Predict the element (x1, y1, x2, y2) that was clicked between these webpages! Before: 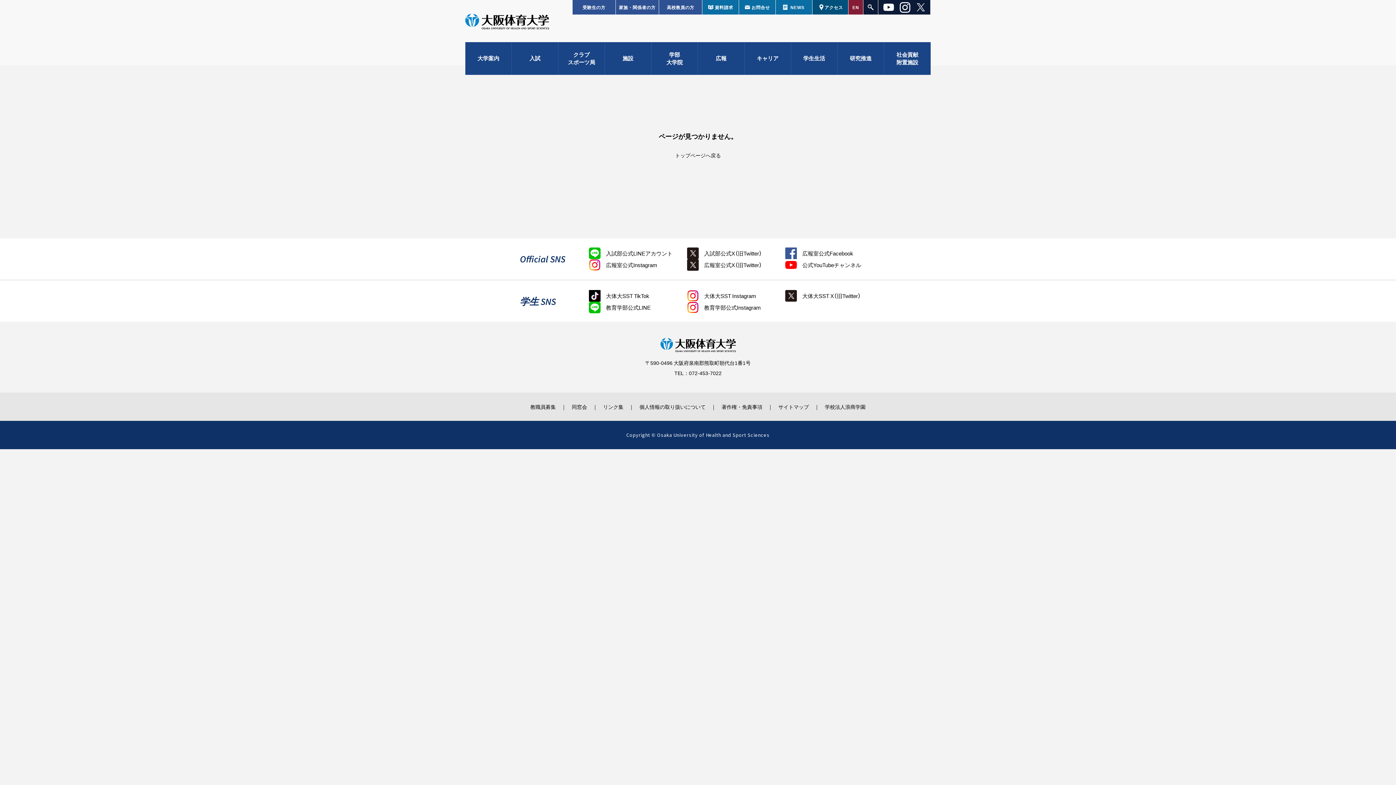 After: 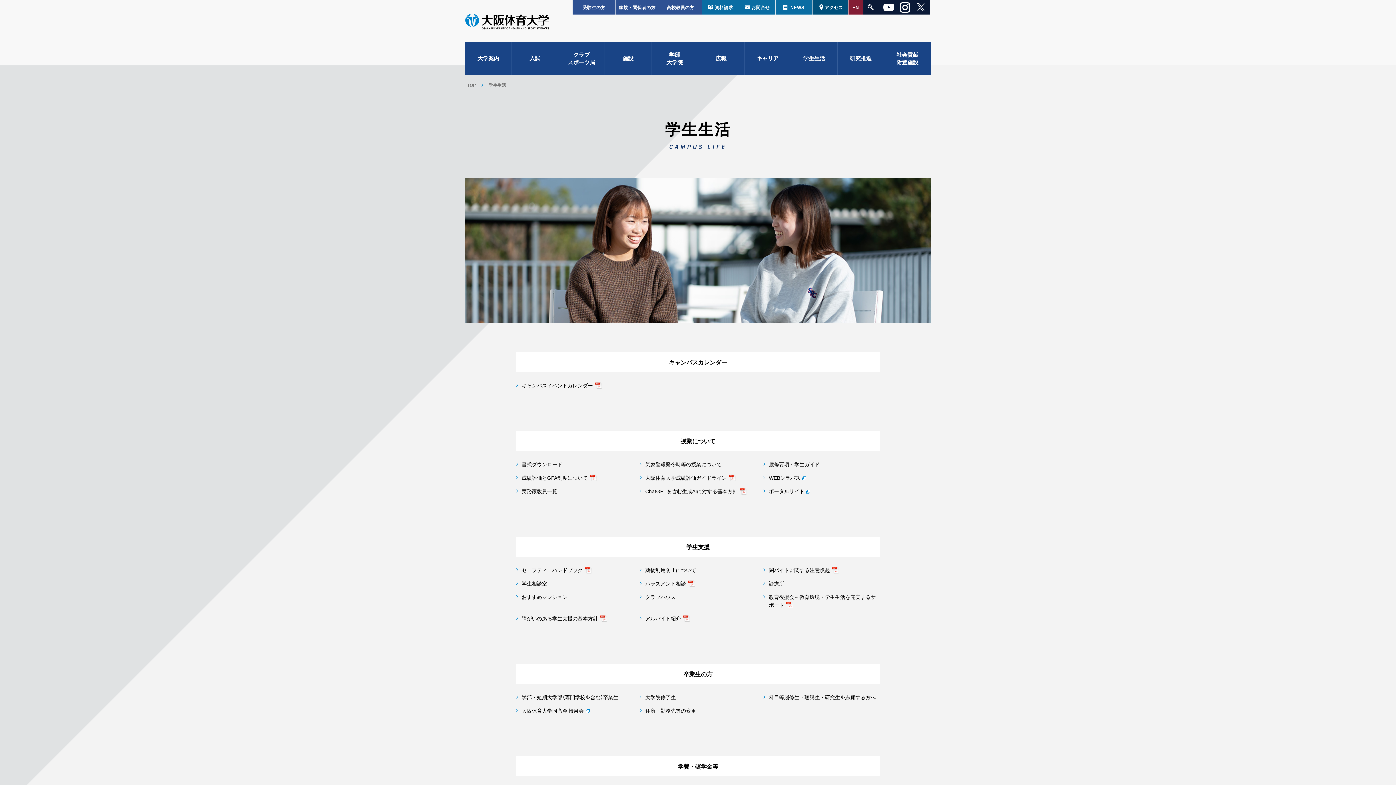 Action: label: 学生生活 bbox: (791, 42, 837, 74)